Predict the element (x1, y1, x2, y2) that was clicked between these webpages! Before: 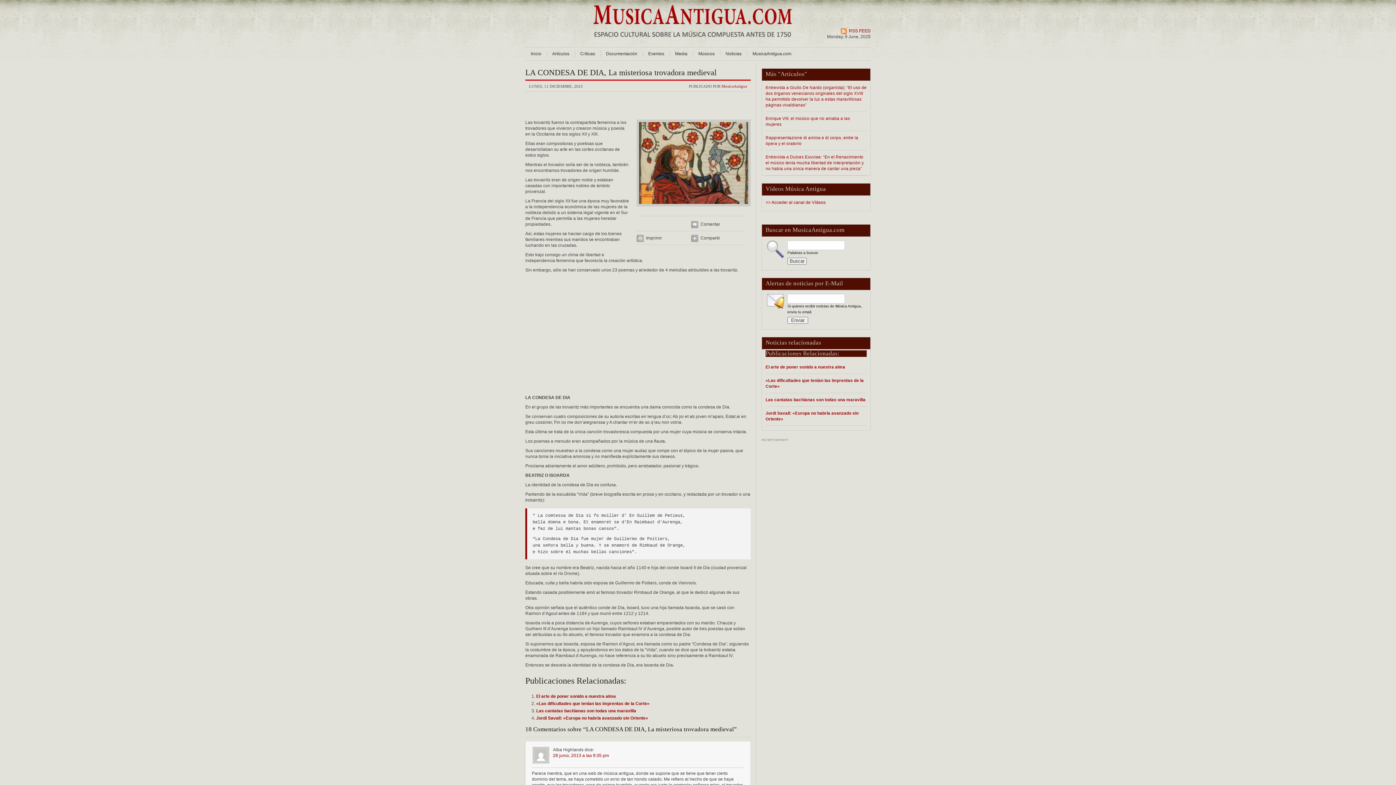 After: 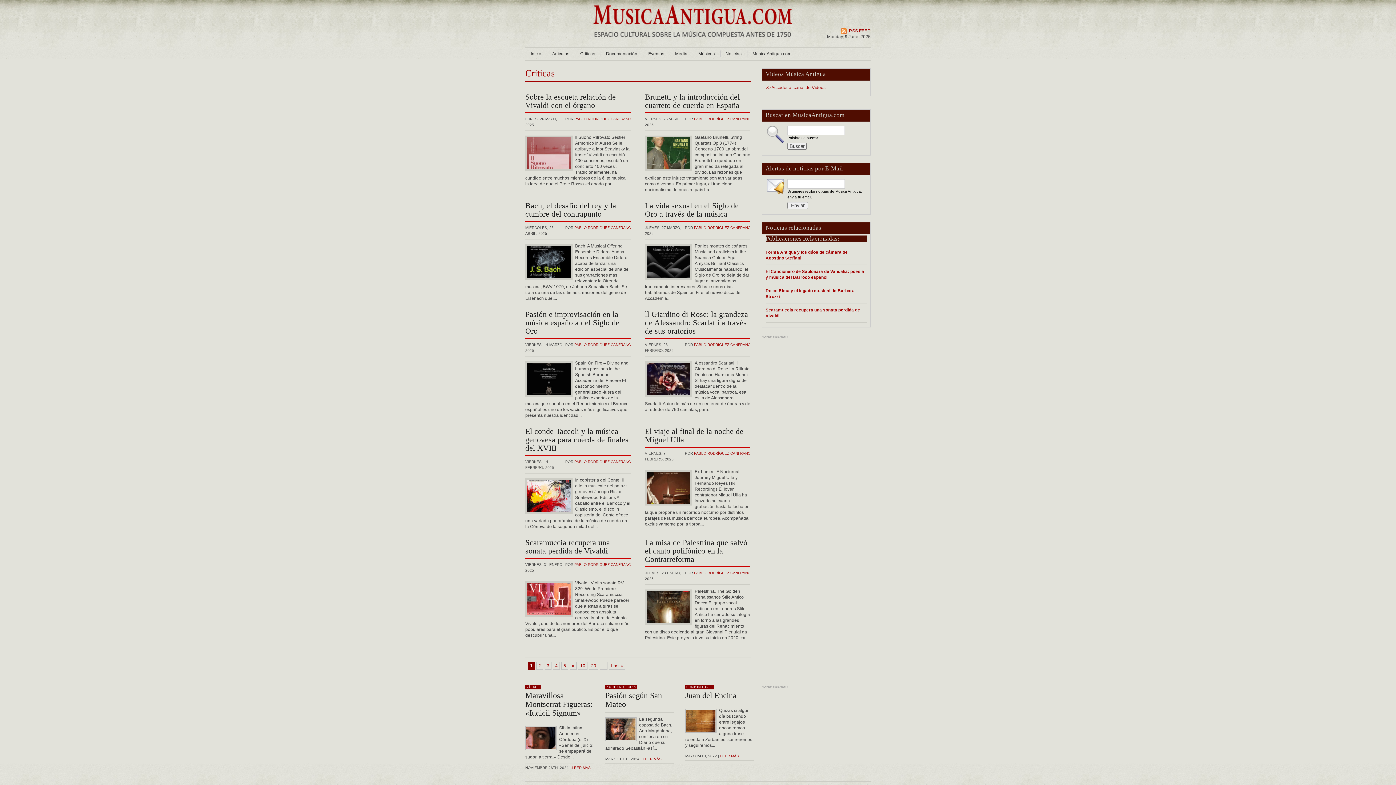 Action: label: Críticas bbox: (574, 47, 600, 60)